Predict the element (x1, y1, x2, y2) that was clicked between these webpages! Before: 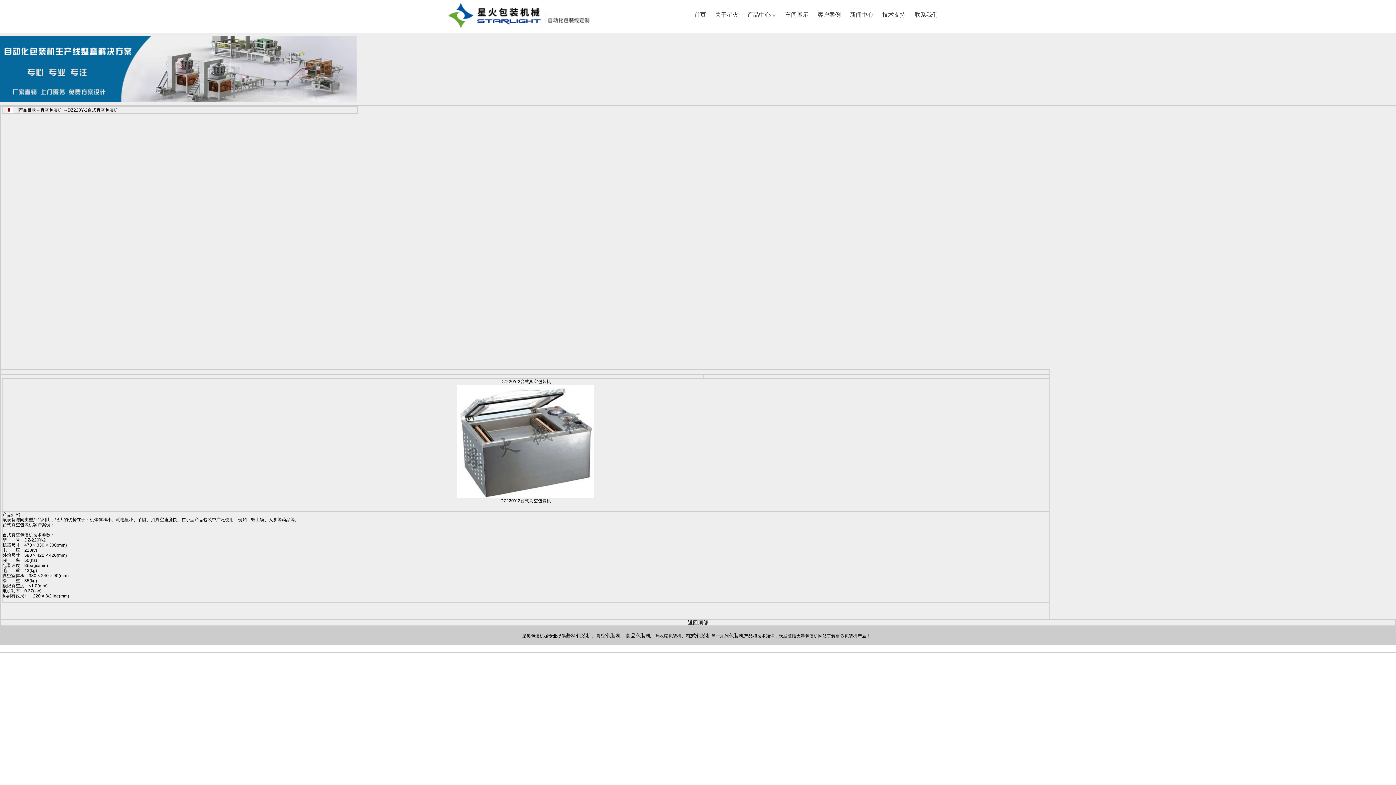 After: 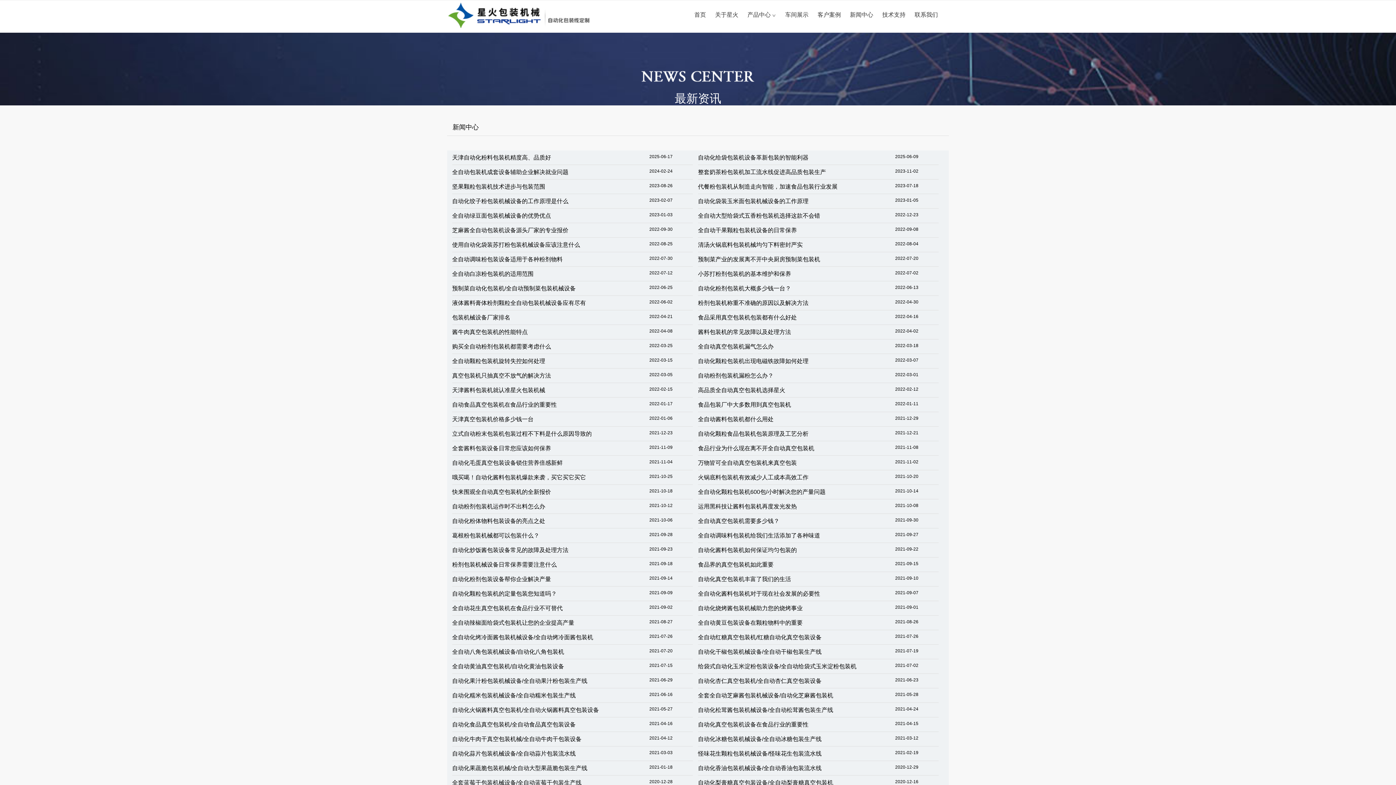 Action: label: 新闻中心 bbox: (846, 0, 877, 29)